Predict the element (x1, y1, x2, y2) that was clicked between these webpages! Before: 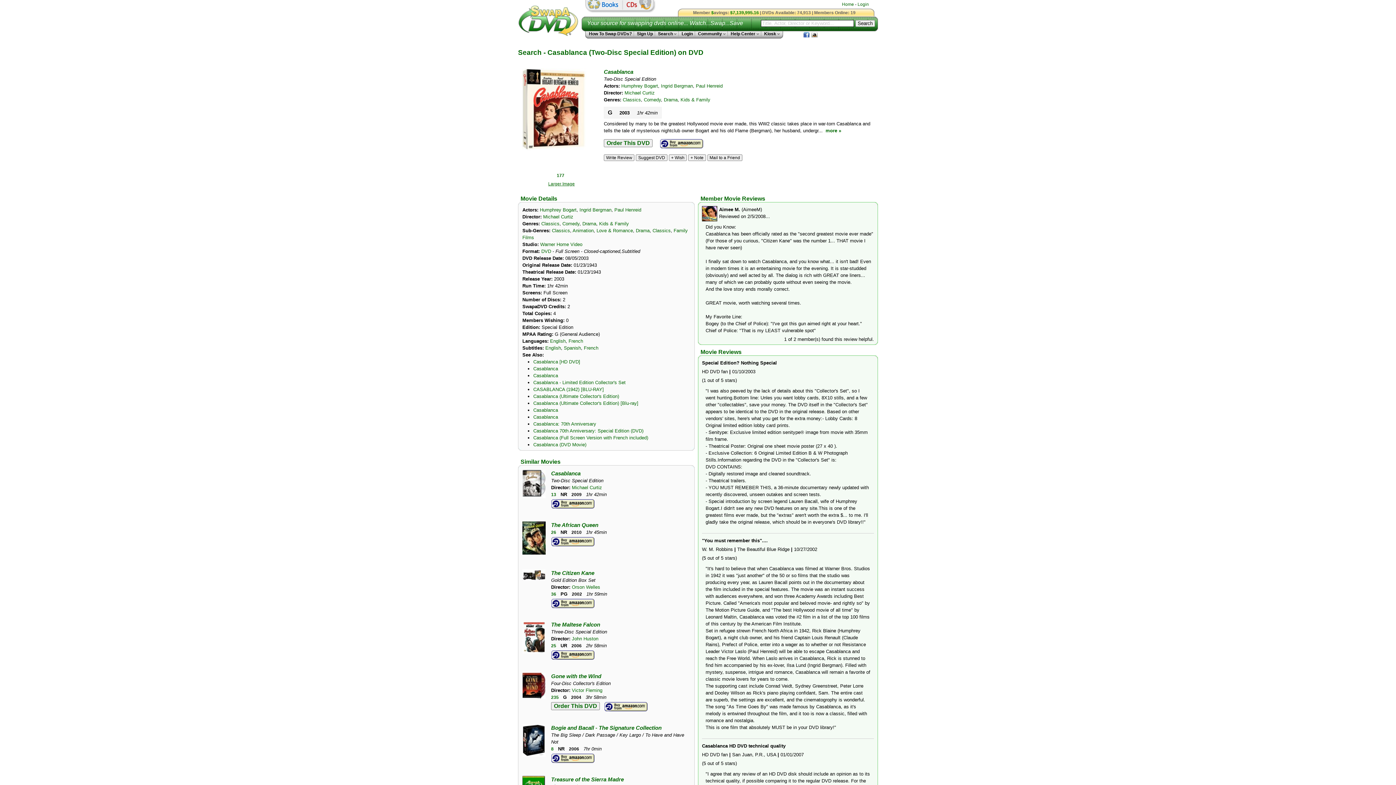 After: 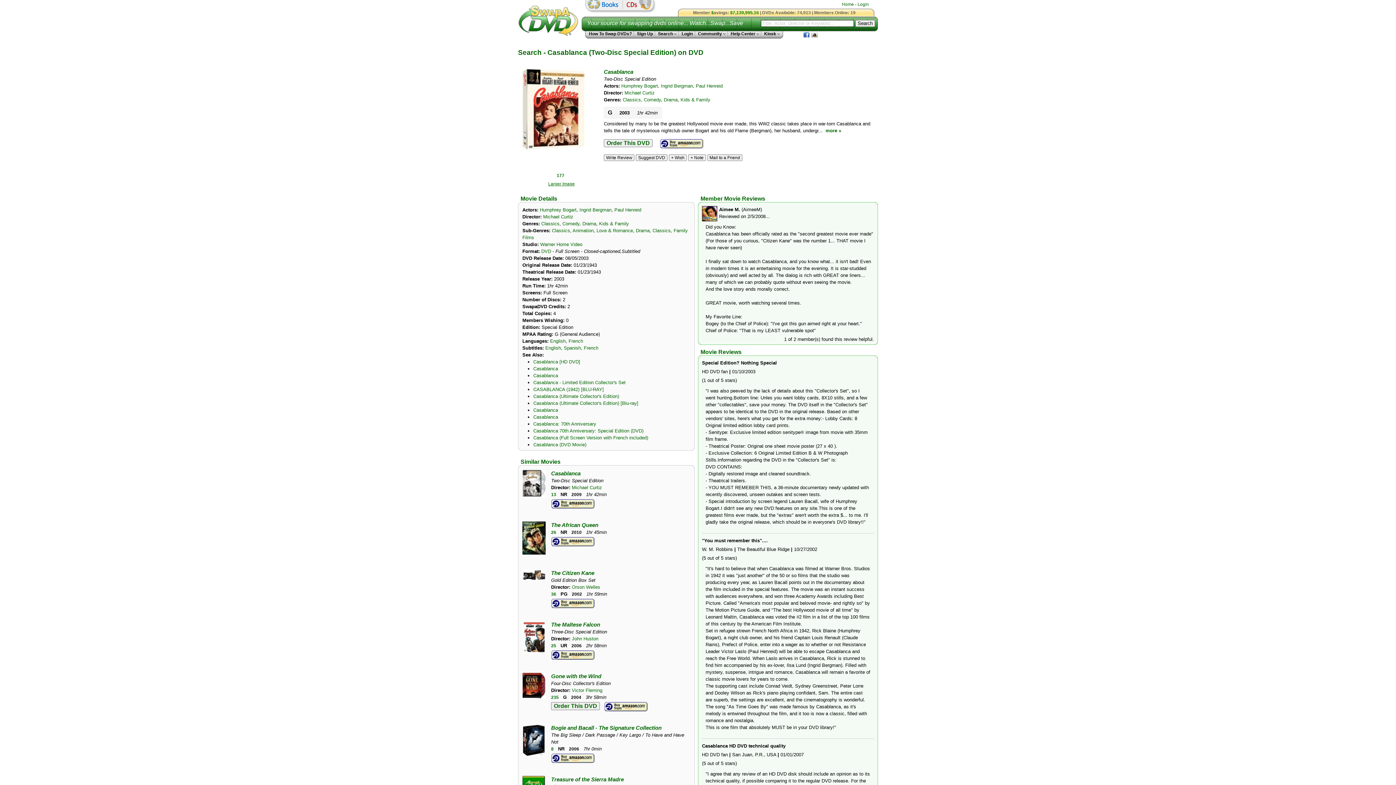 Action: bbox: (803, 32, 809, 37)